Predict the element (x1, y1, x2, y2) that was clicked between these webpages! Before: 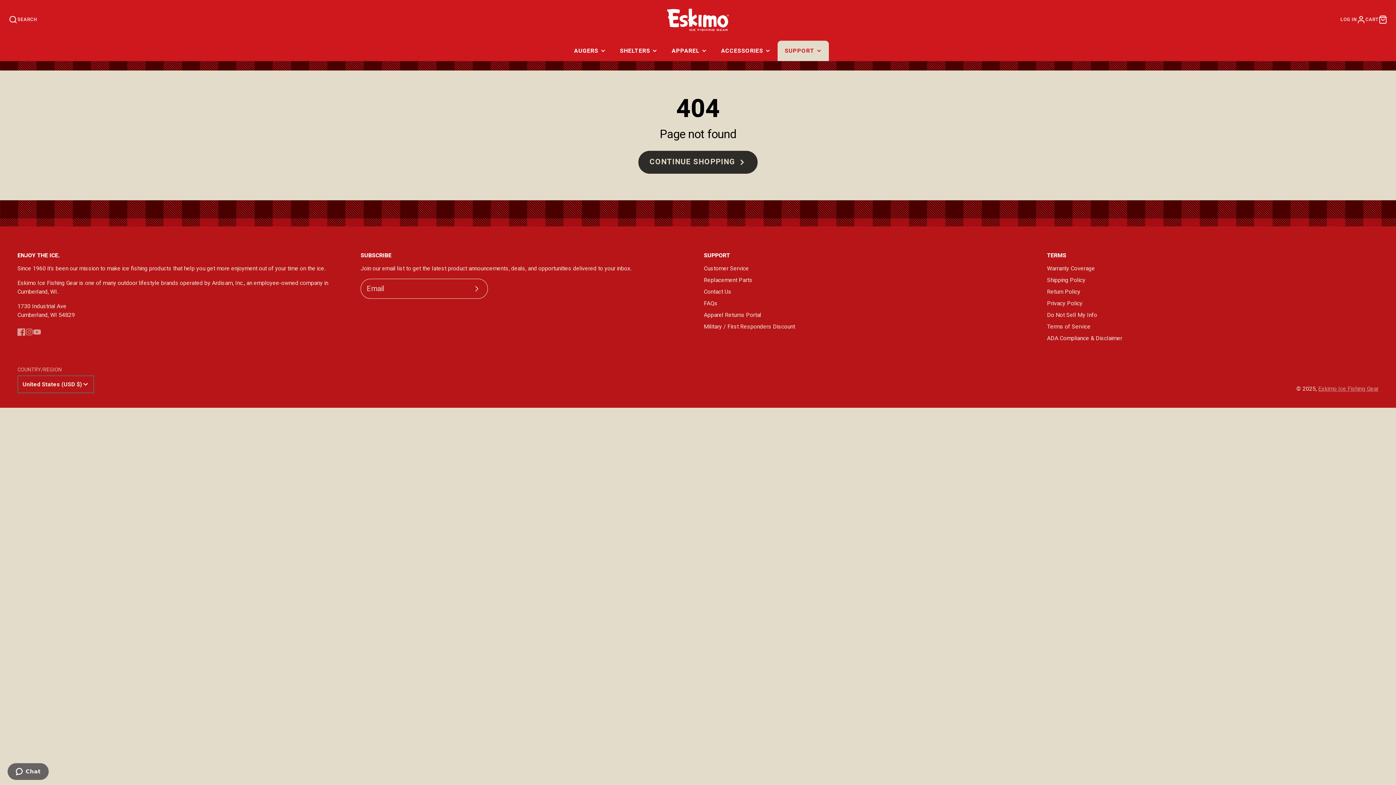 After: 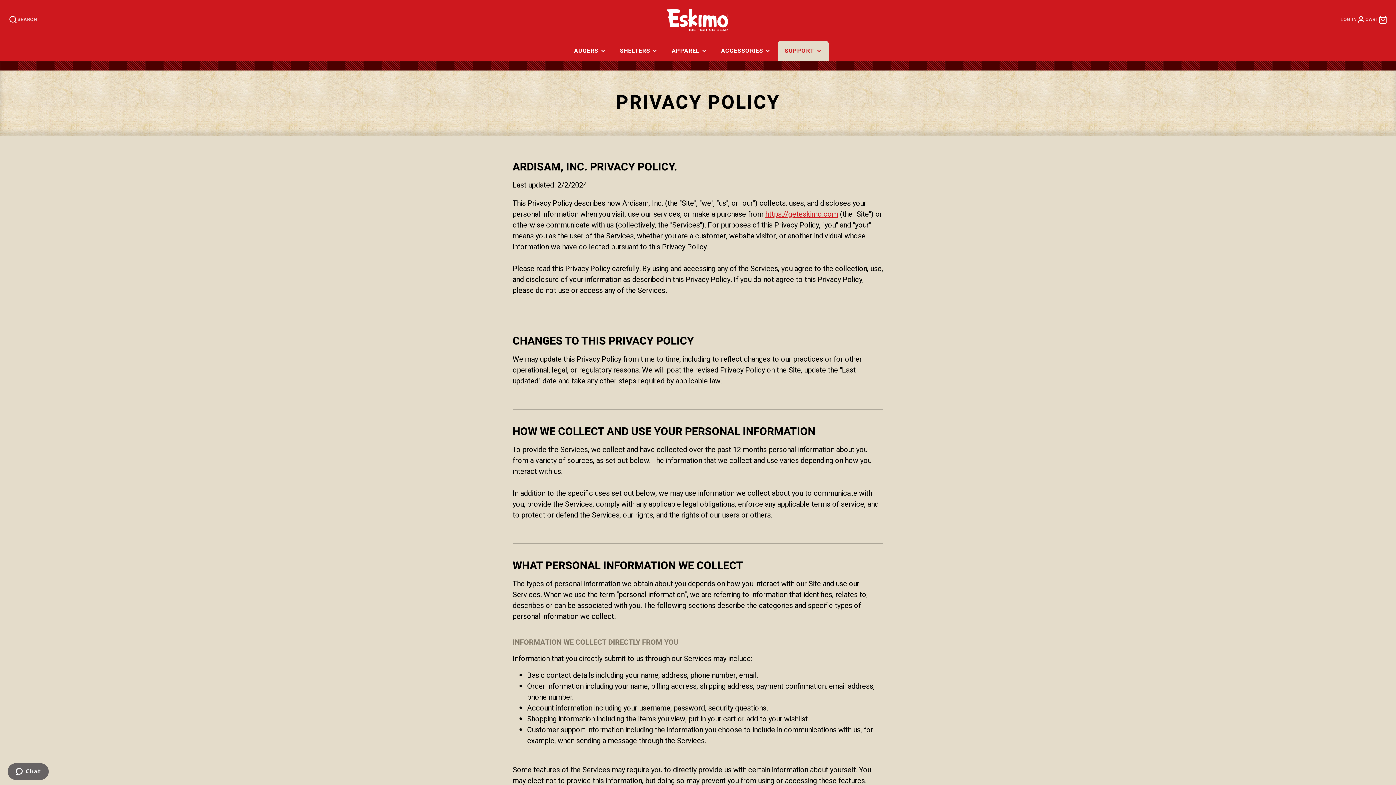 Action: label: Privacy Policy bbox: (1047, 299, 1082, 307)